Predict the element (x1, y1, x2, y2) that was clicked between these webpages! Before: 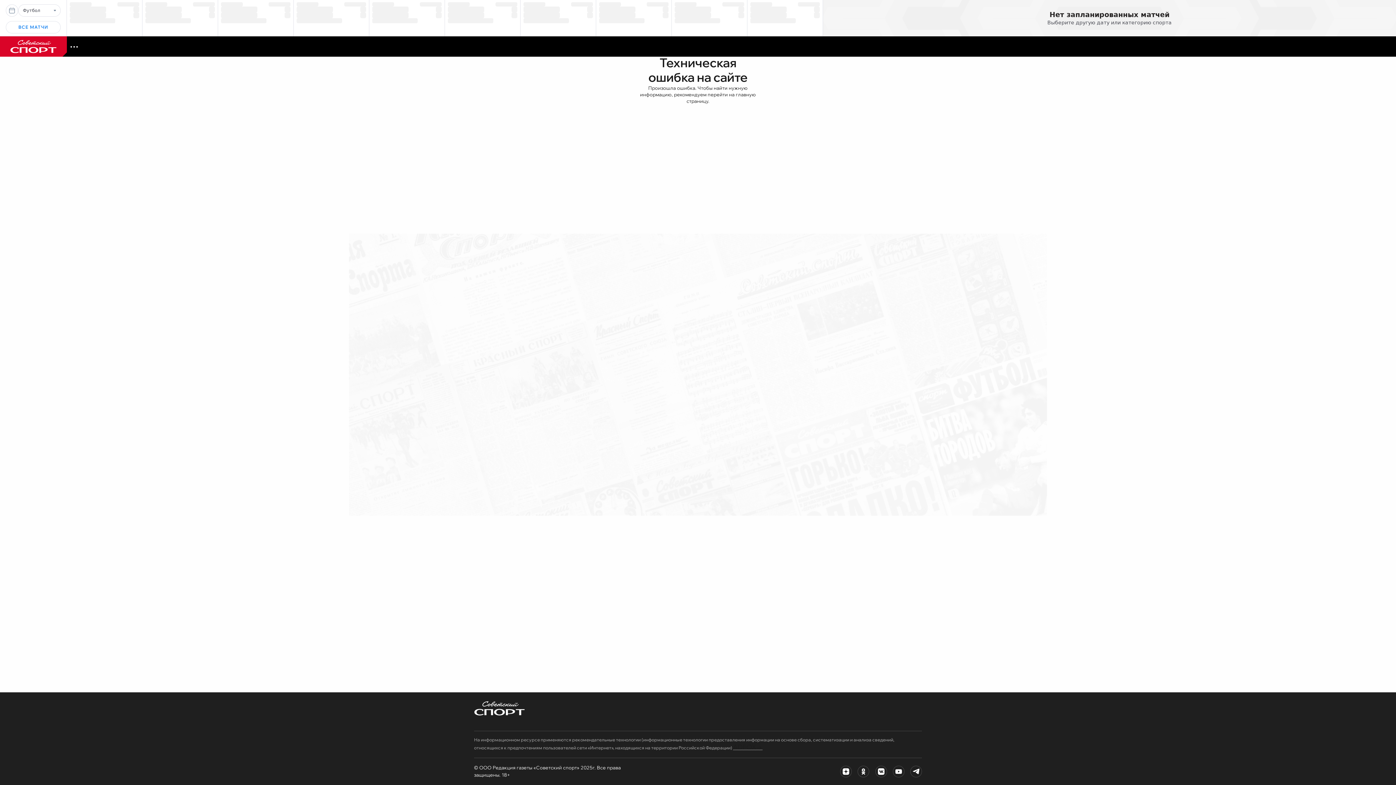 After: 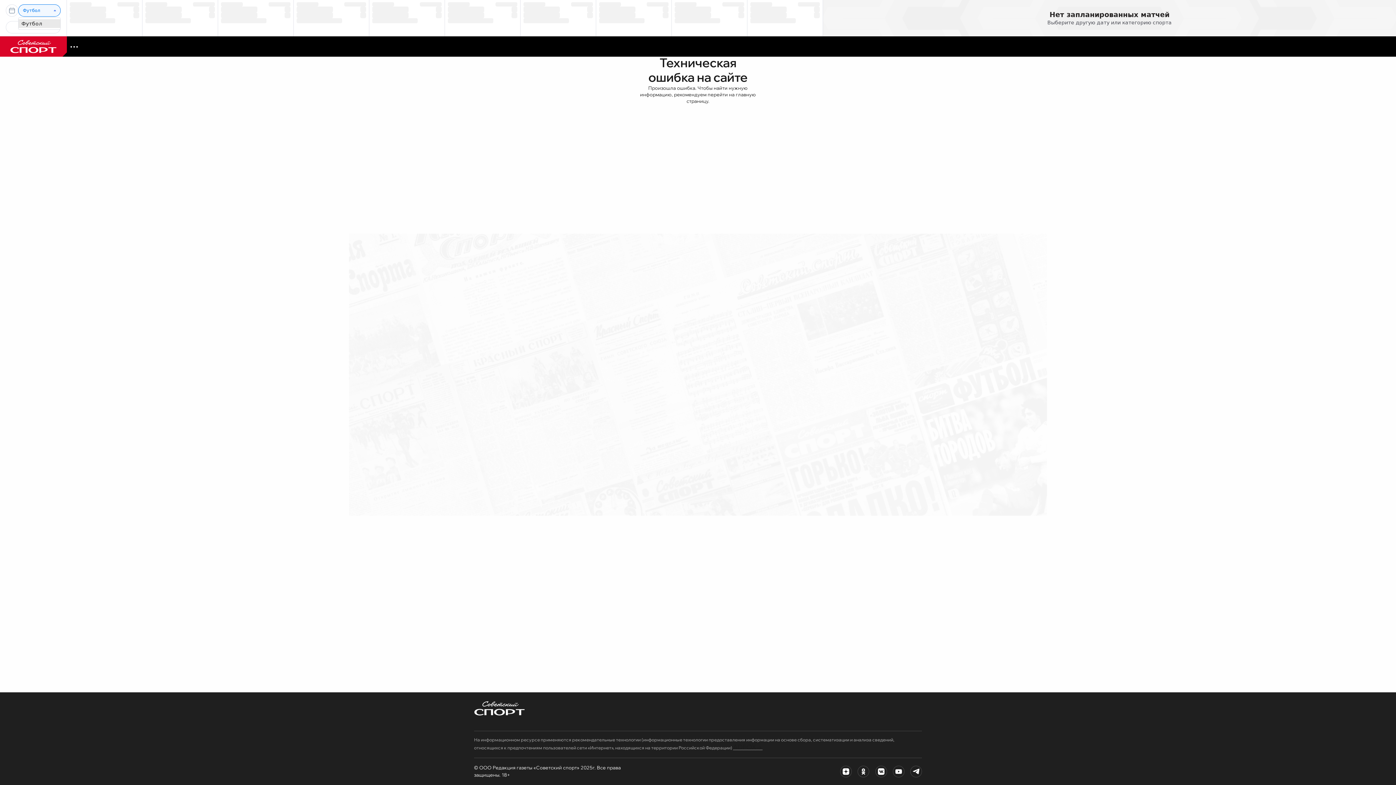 Action: label: Футбол bbox: (22, 4, 56, 16)